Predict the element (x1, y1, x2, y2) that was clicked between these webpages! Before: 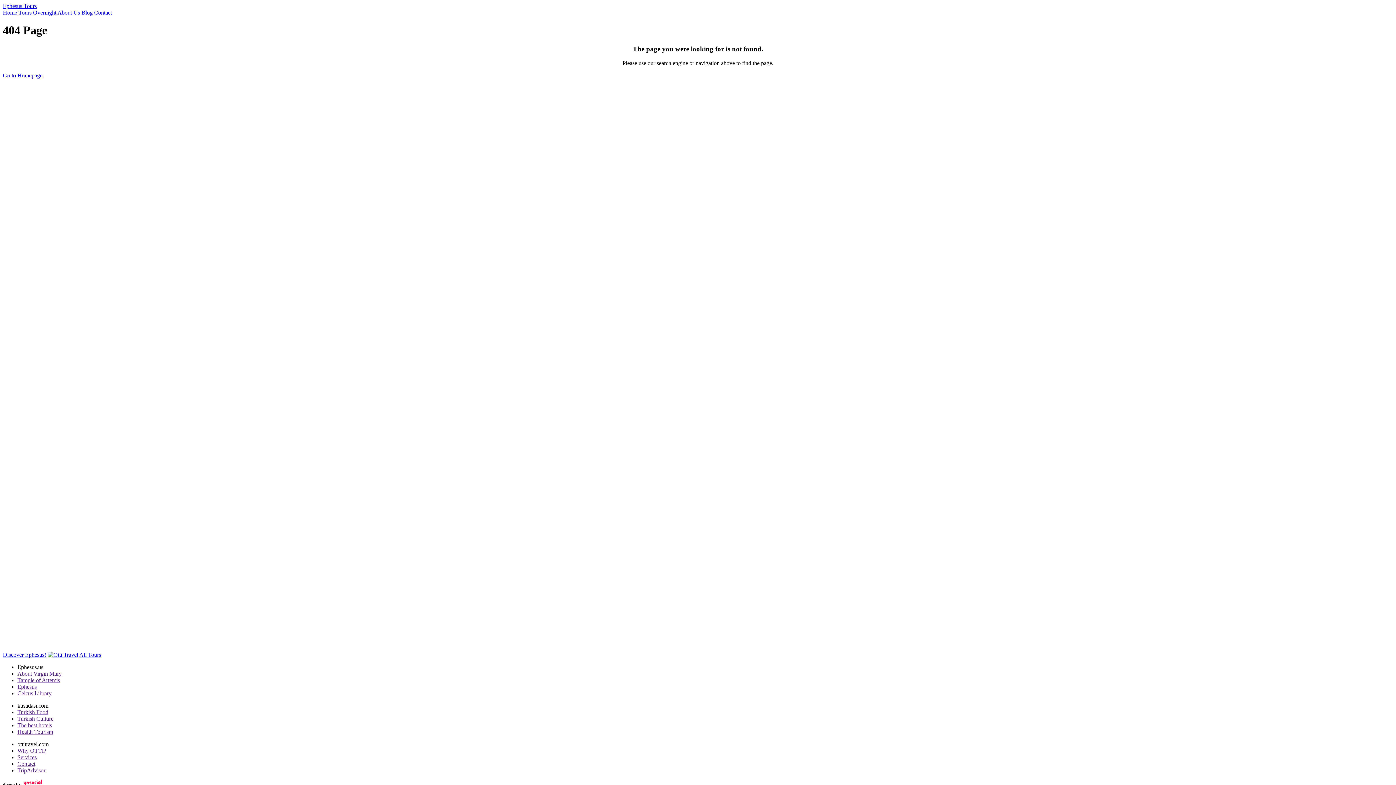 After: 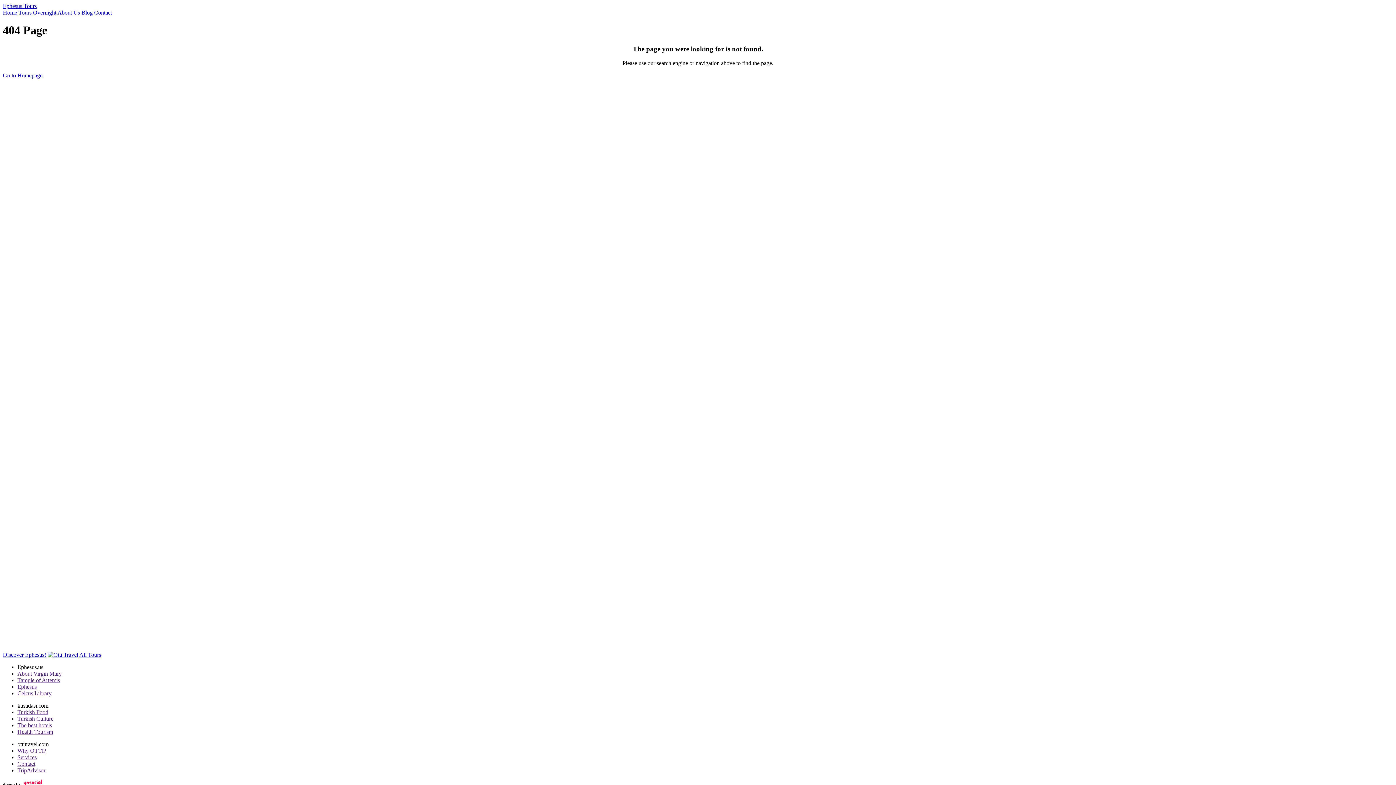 Action: bbox: (17, 684, 36, 690) label: Ephesus